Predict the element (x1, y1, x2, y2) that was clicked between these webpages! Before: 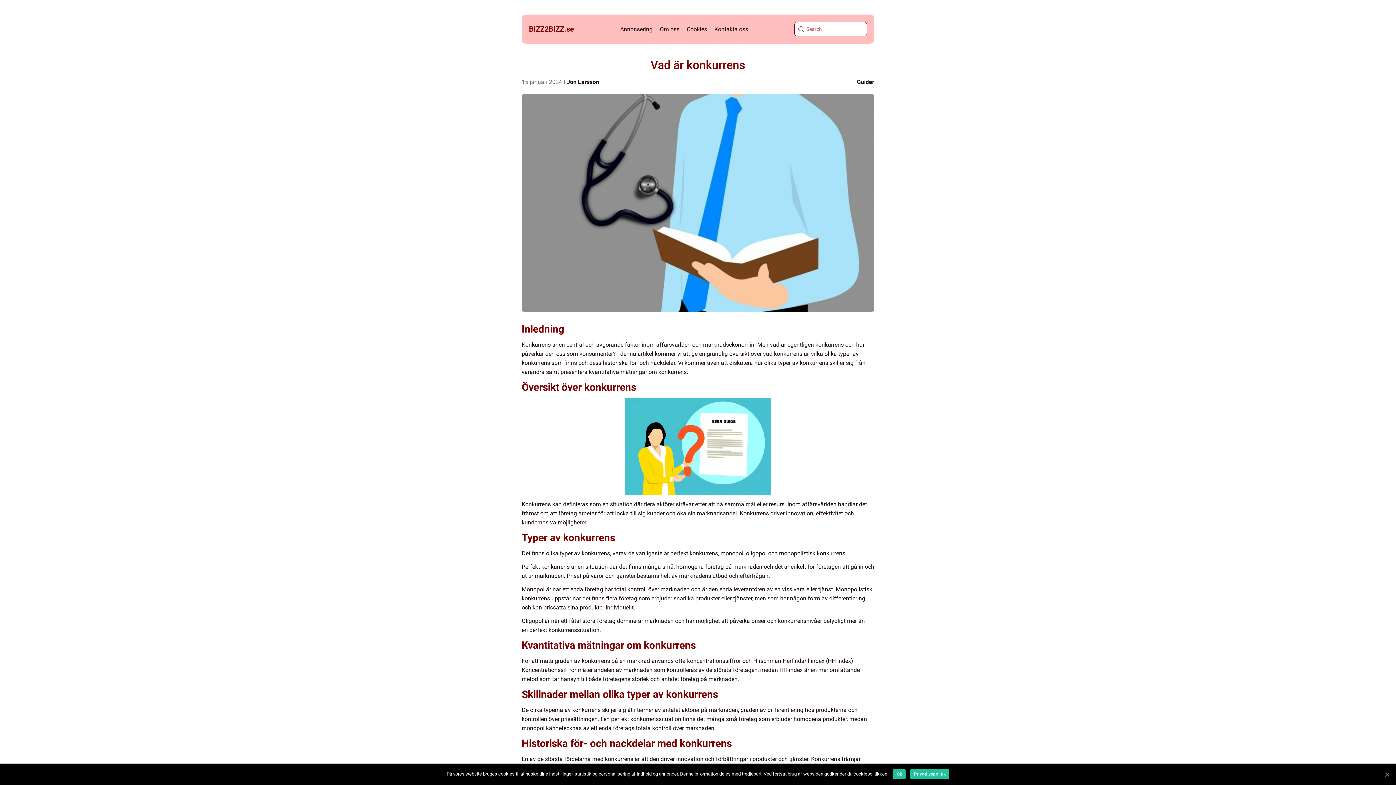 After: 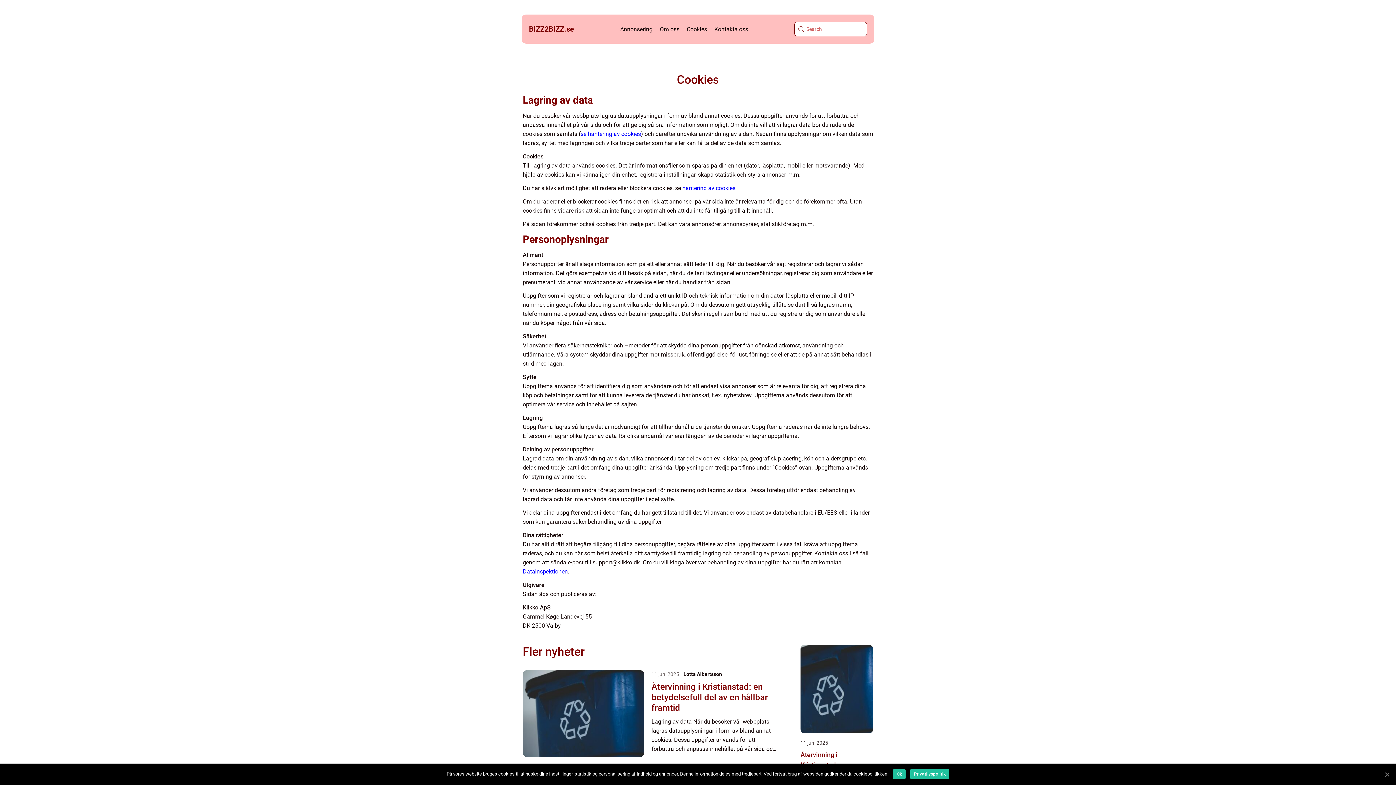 Action: label: Cookies bbox: (686, 25, 707, 32)